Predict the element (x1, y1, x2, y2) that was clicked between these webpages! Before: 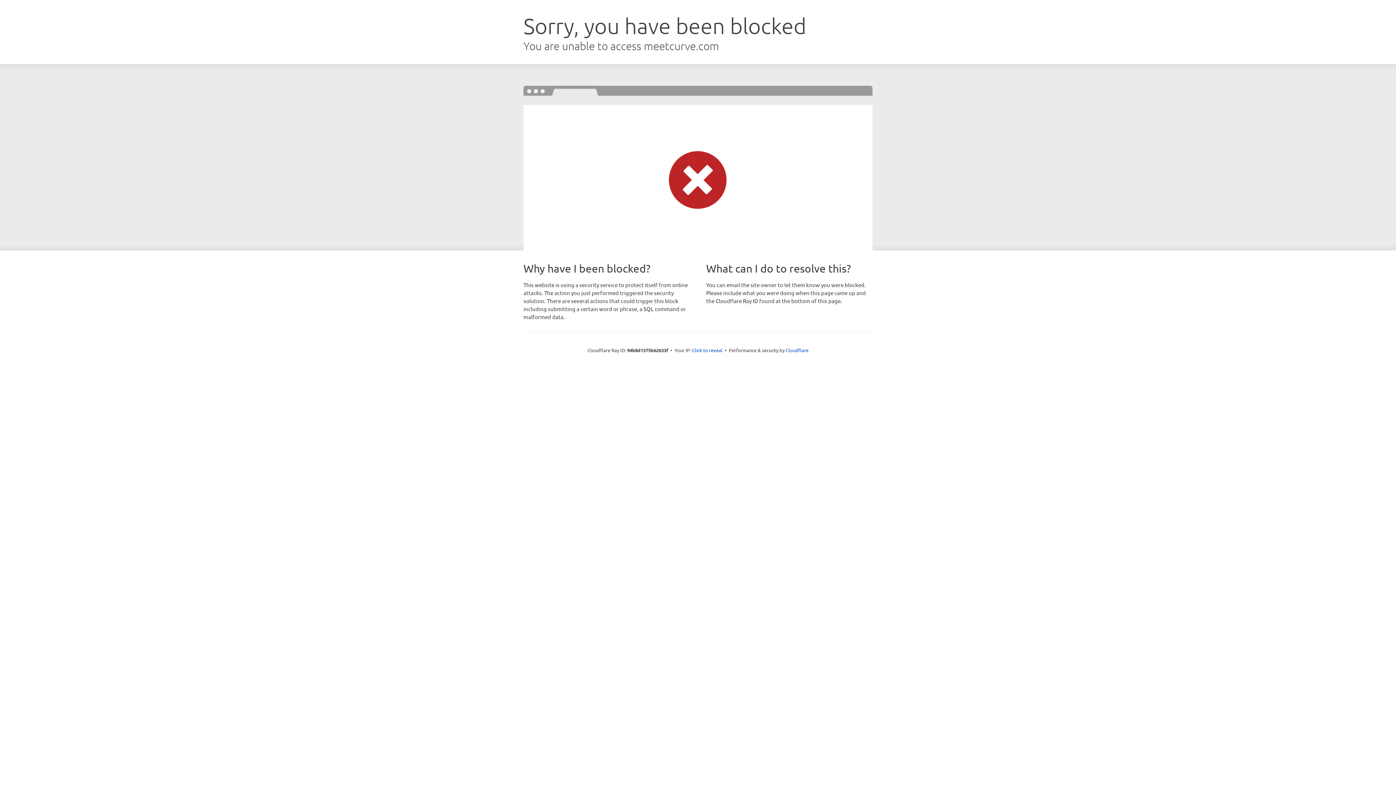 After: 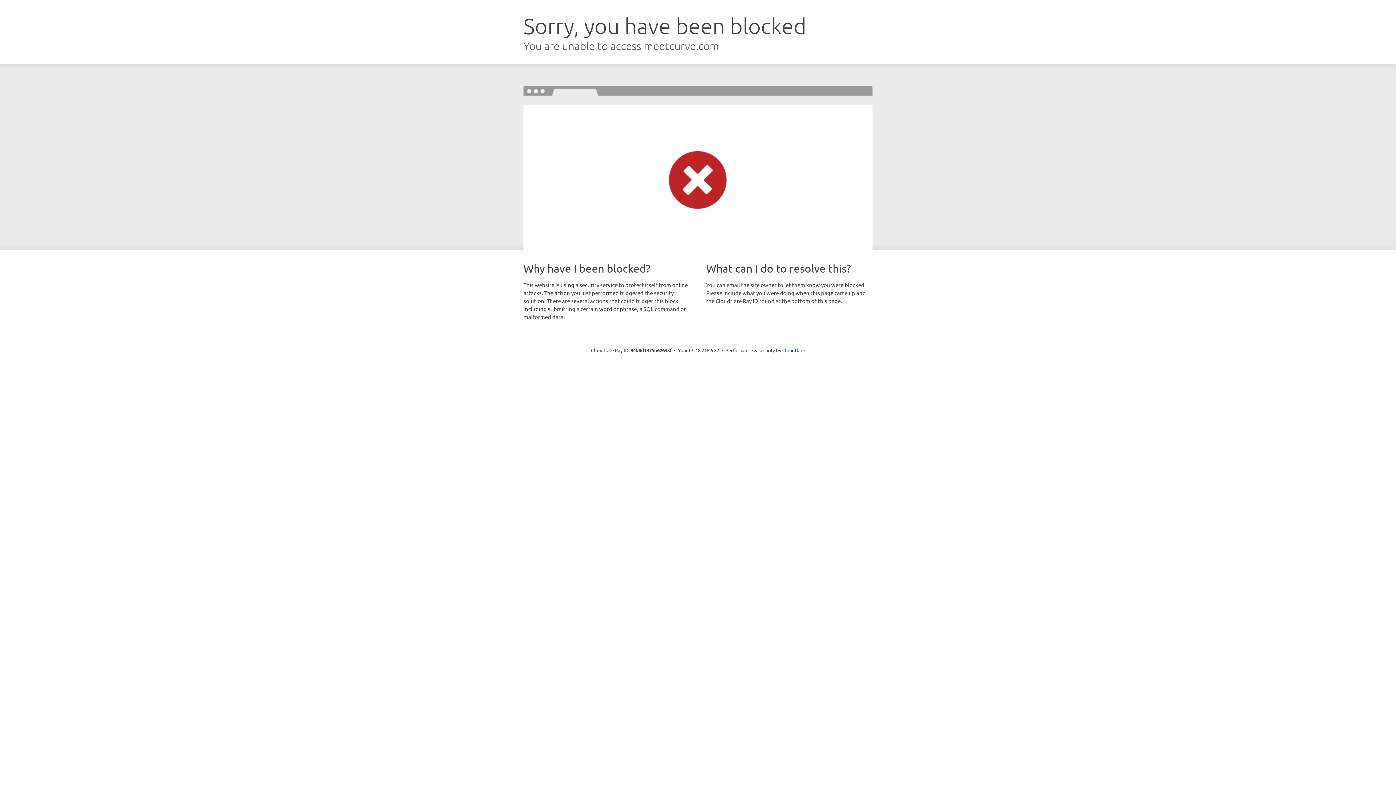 Action: bbox: (692, 346, 722, 353) label: Click to reveal